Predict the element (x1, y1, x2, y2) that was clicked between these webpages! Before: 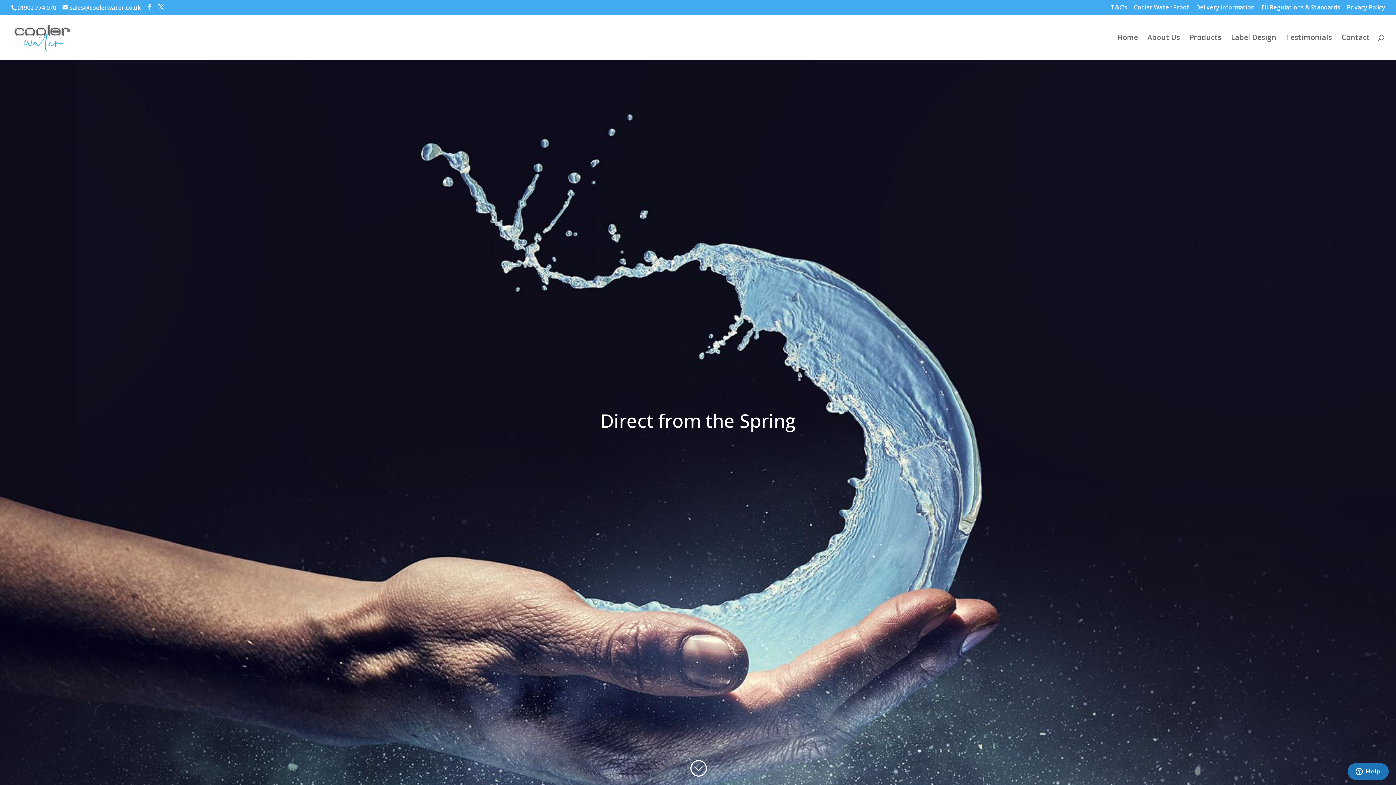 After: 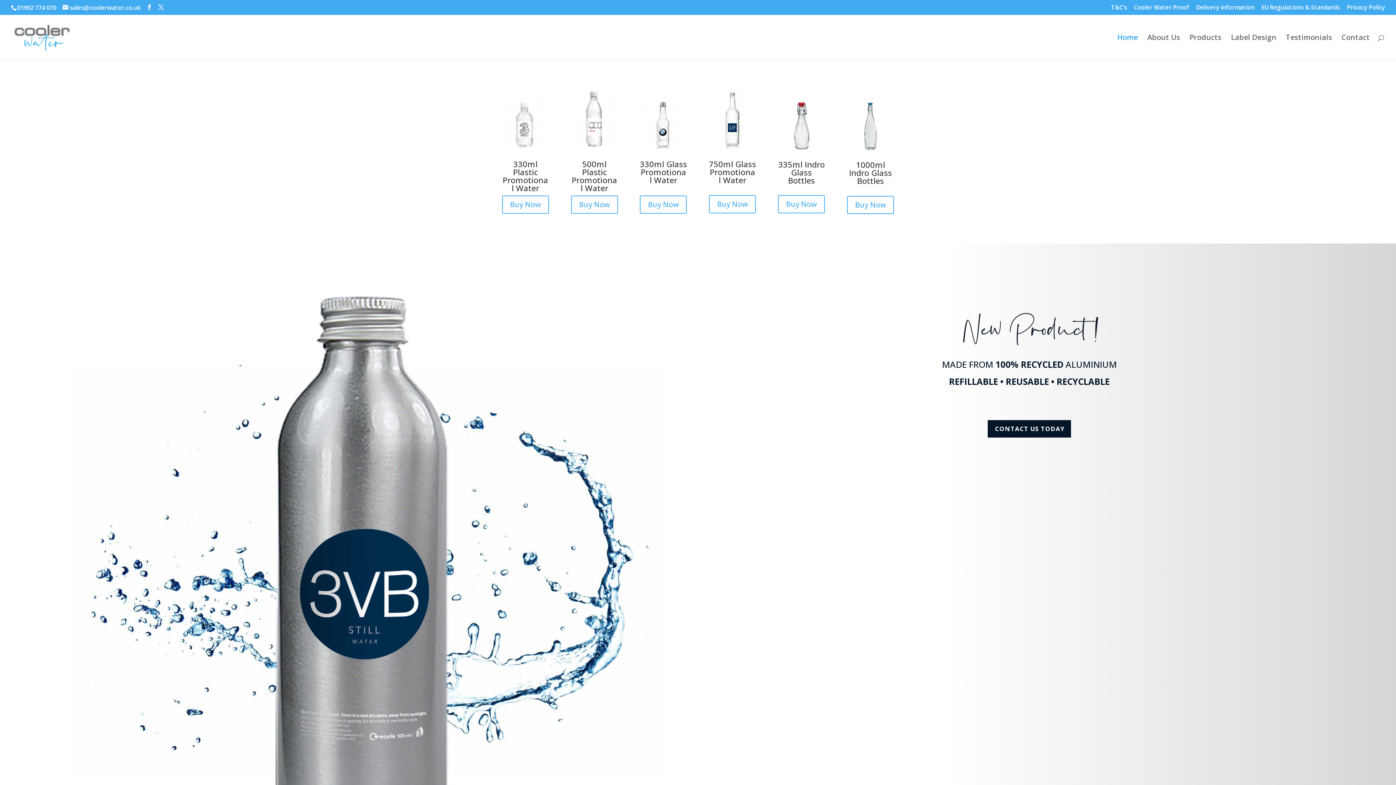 Action: bbox: (1117, 34, 1138, 60) label: Home